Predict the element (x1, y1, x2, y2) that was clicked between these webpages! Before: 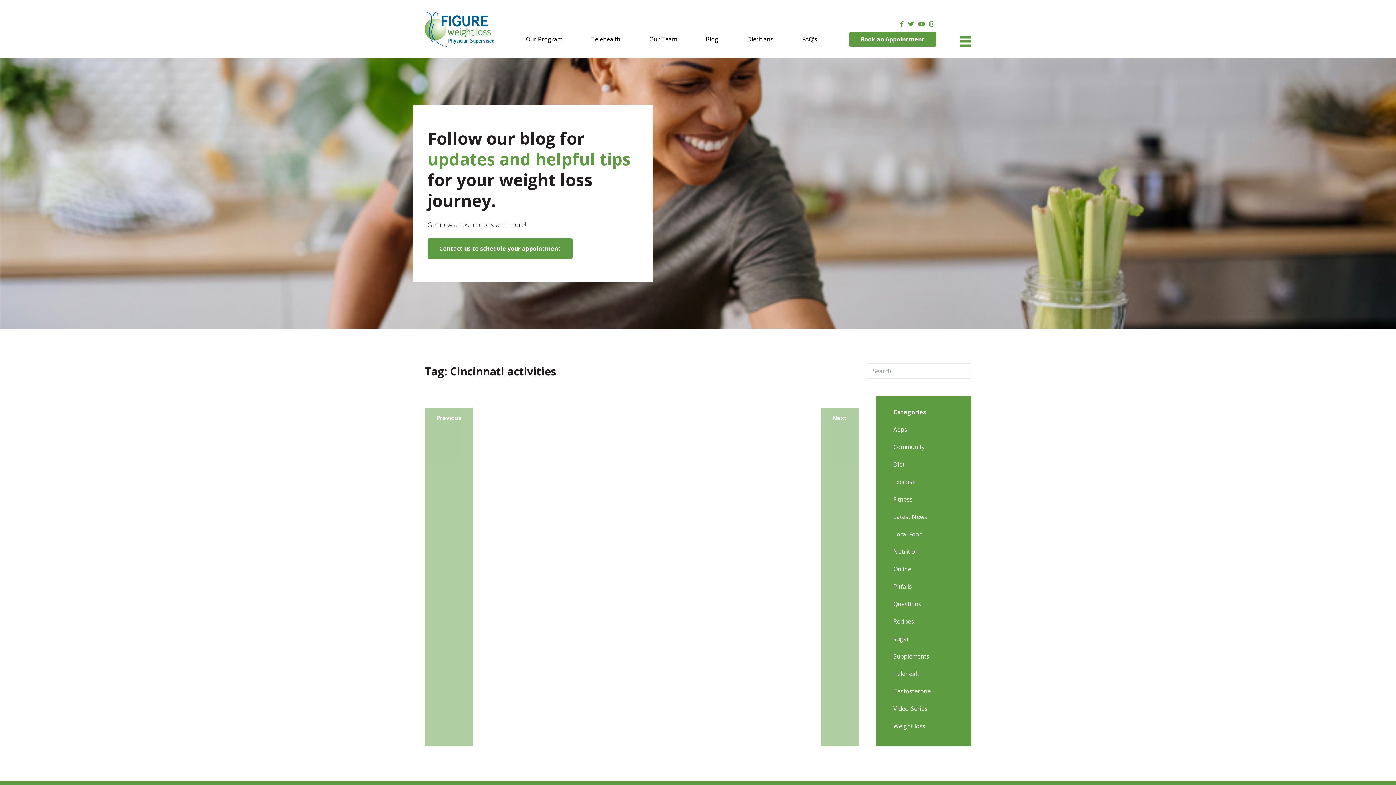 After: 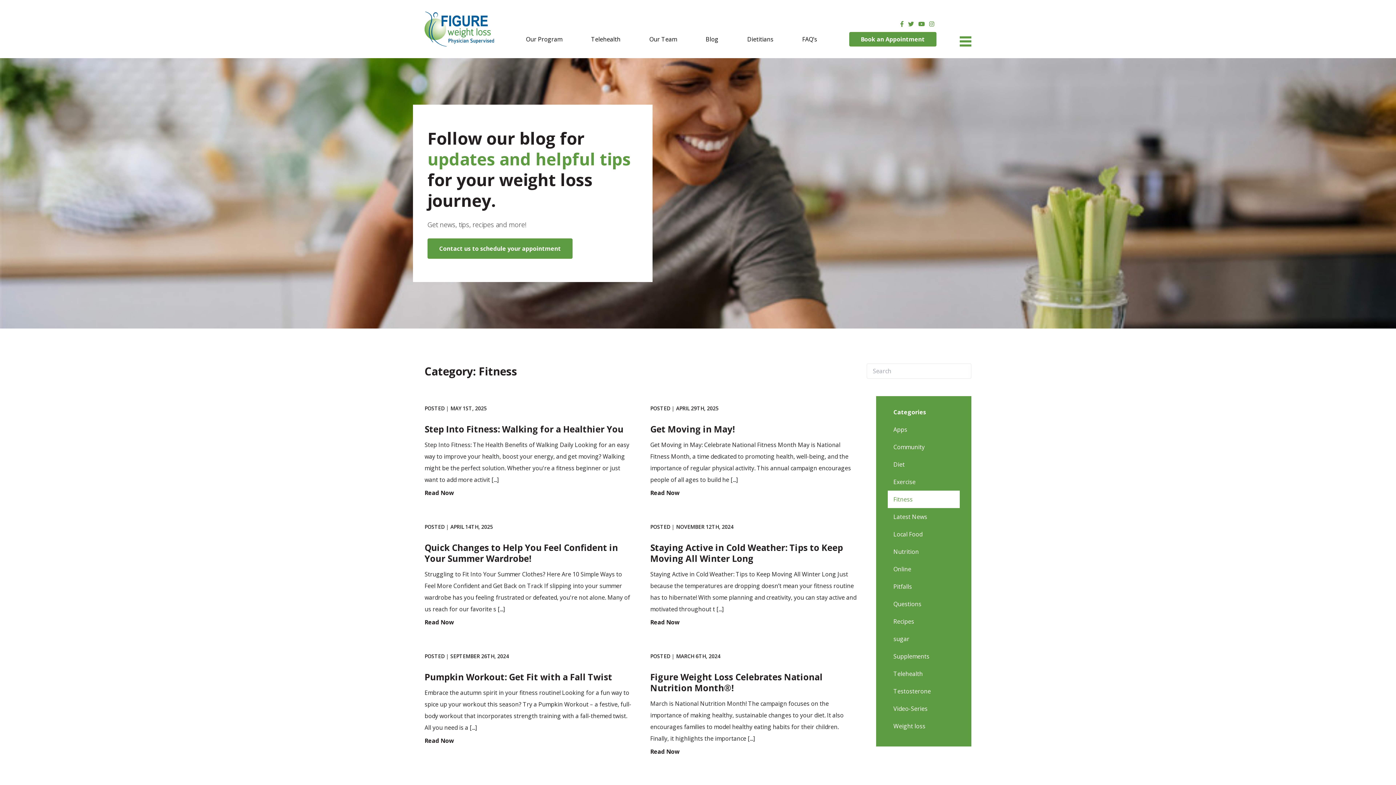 Action: label: Fitness bbox: (887, 490, 959, 508)